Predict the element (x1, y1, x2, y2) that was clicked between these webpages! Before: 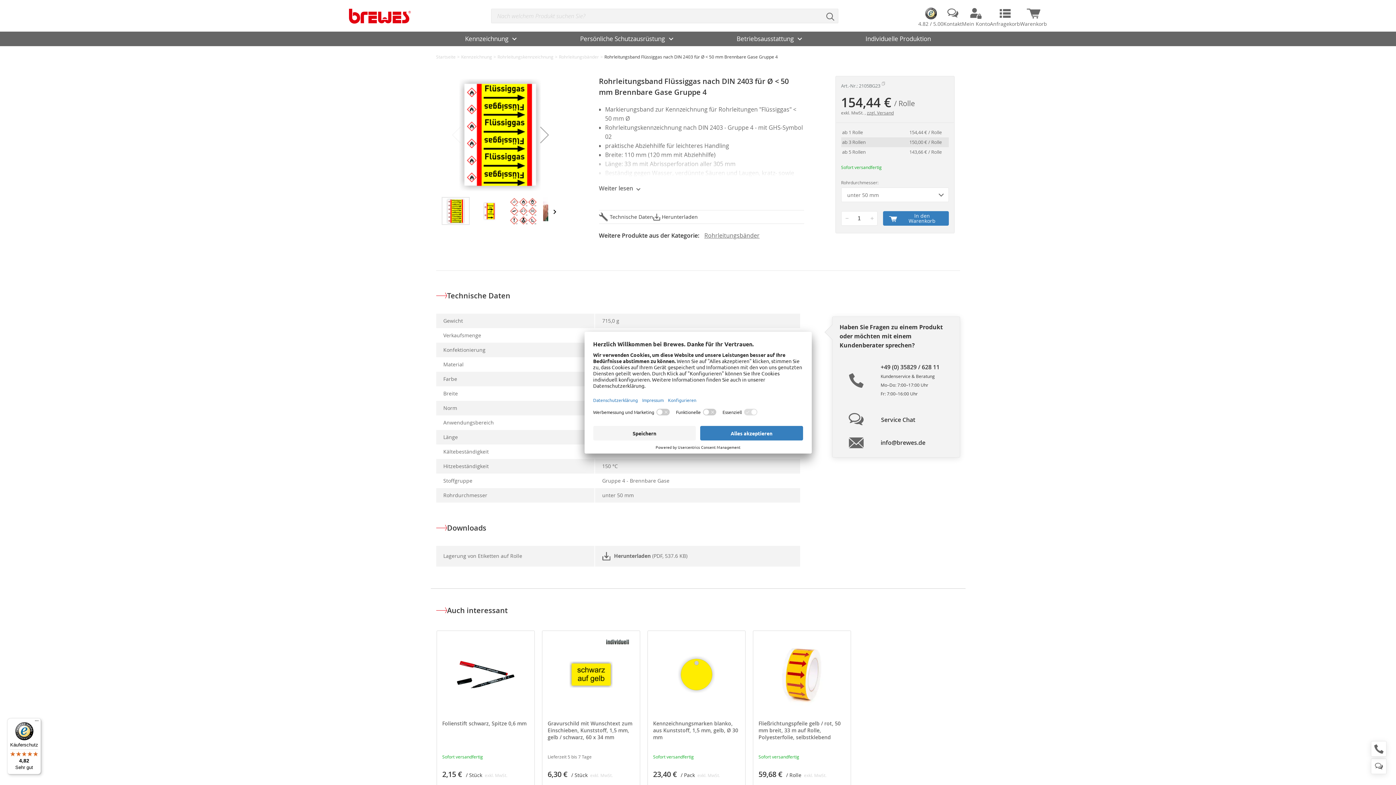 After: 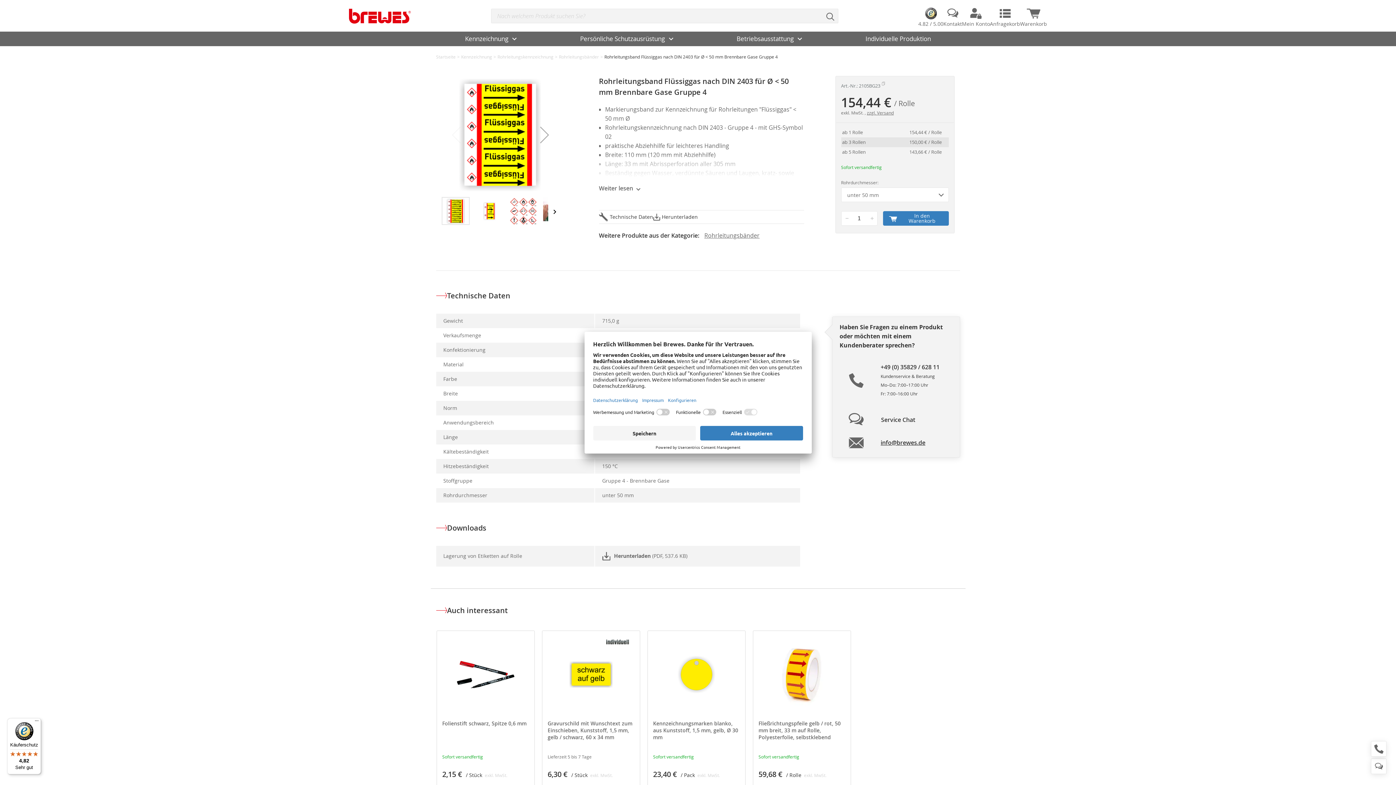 Action: label: info@brewes.de bbox: (880, 438, 925, 446)